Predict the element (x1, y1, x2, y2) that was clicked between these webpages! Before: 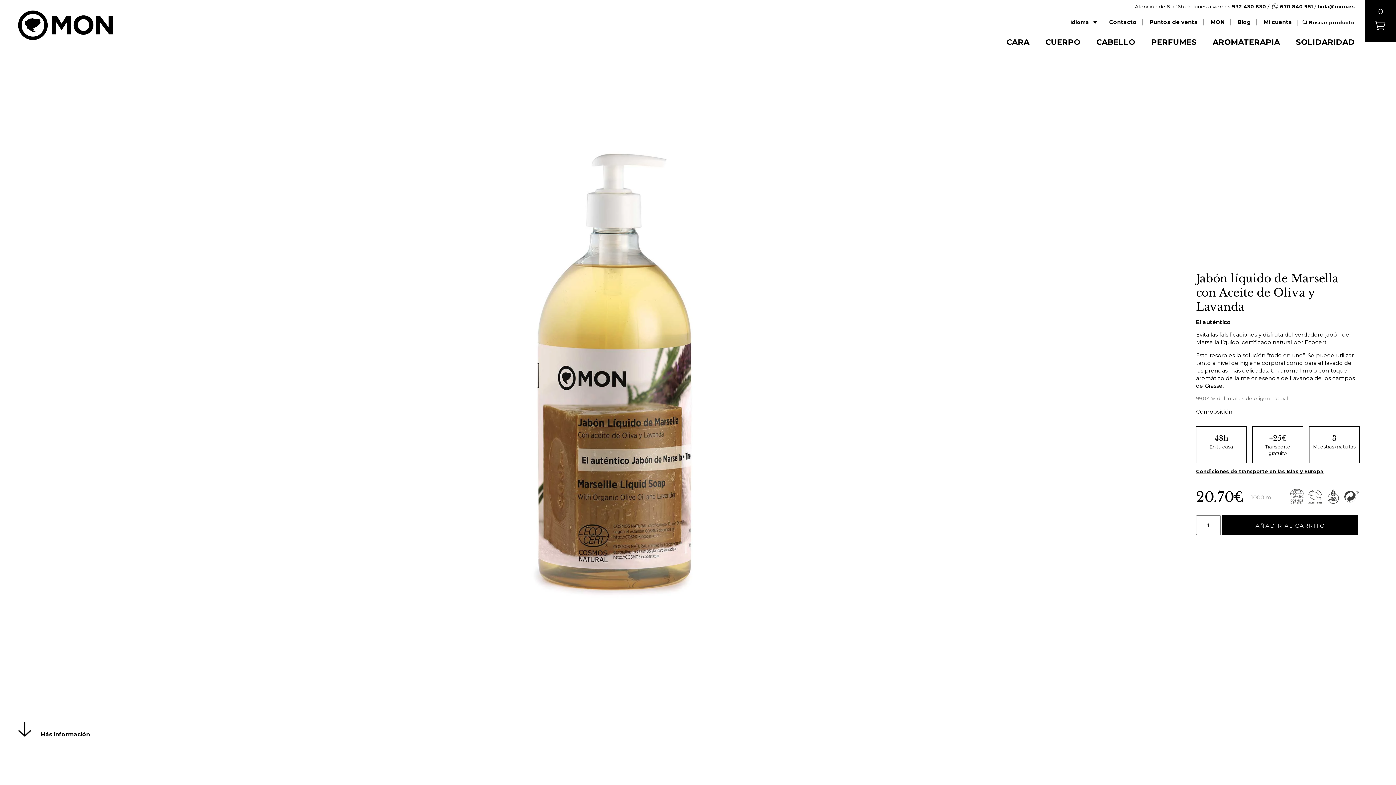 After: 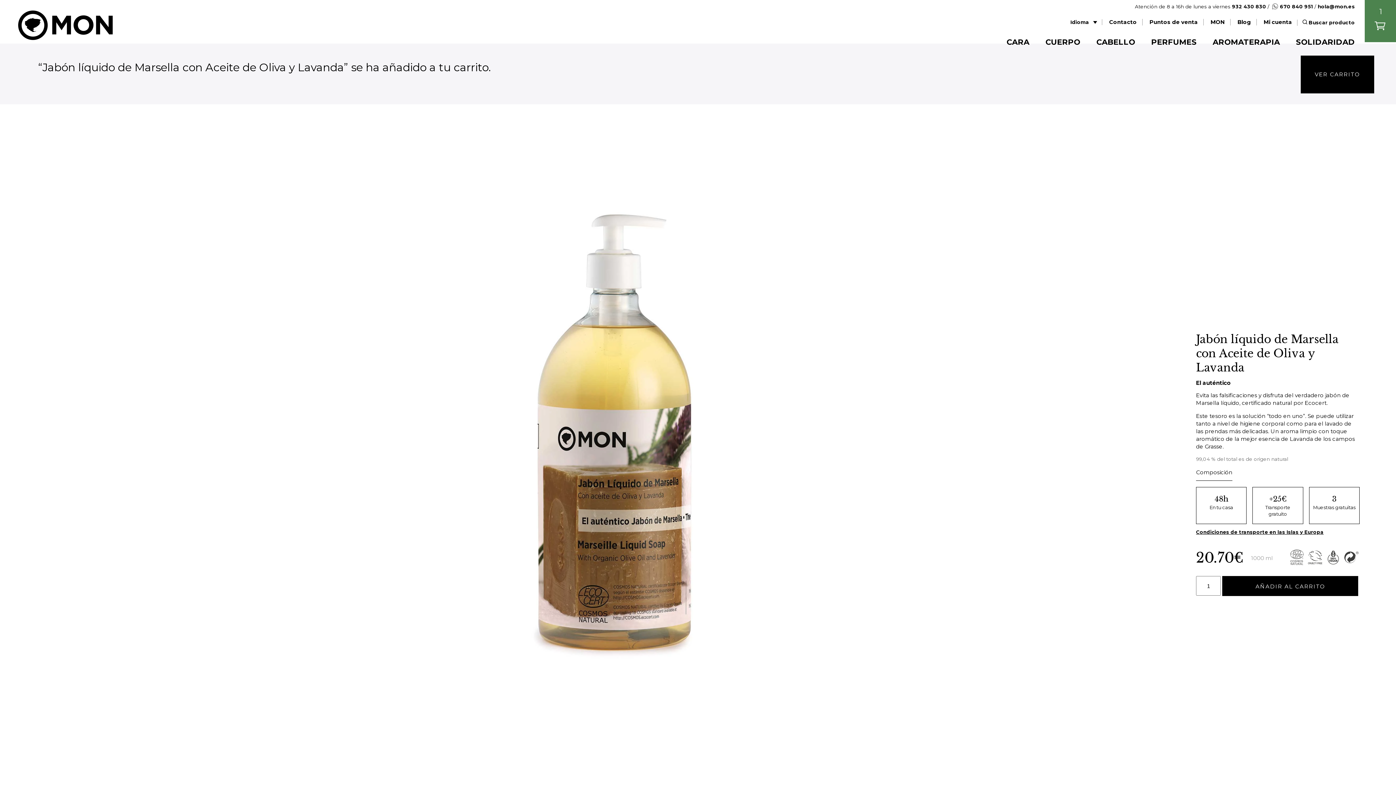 Action: label: AÑADIR AL CARRITO bbox: (1222, 515, 1358, 535)